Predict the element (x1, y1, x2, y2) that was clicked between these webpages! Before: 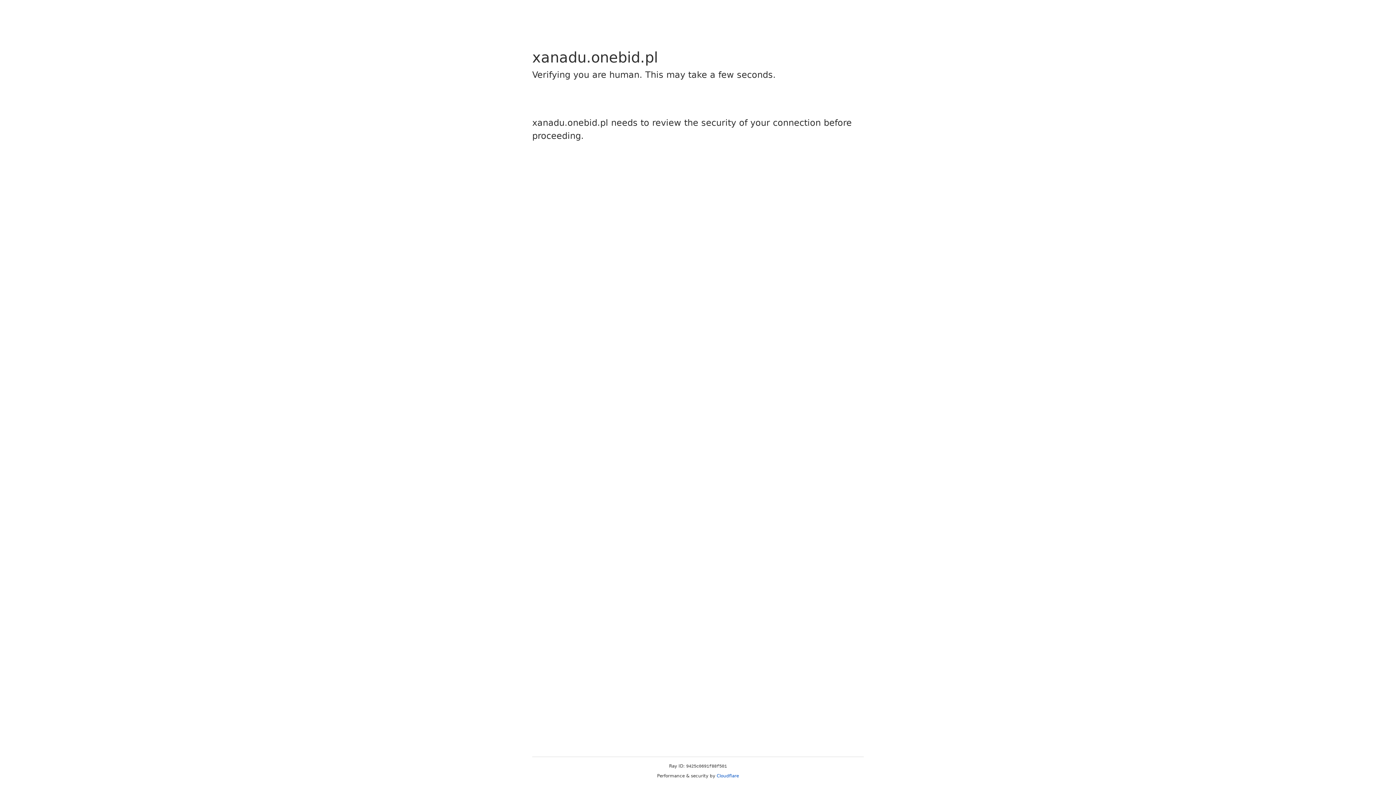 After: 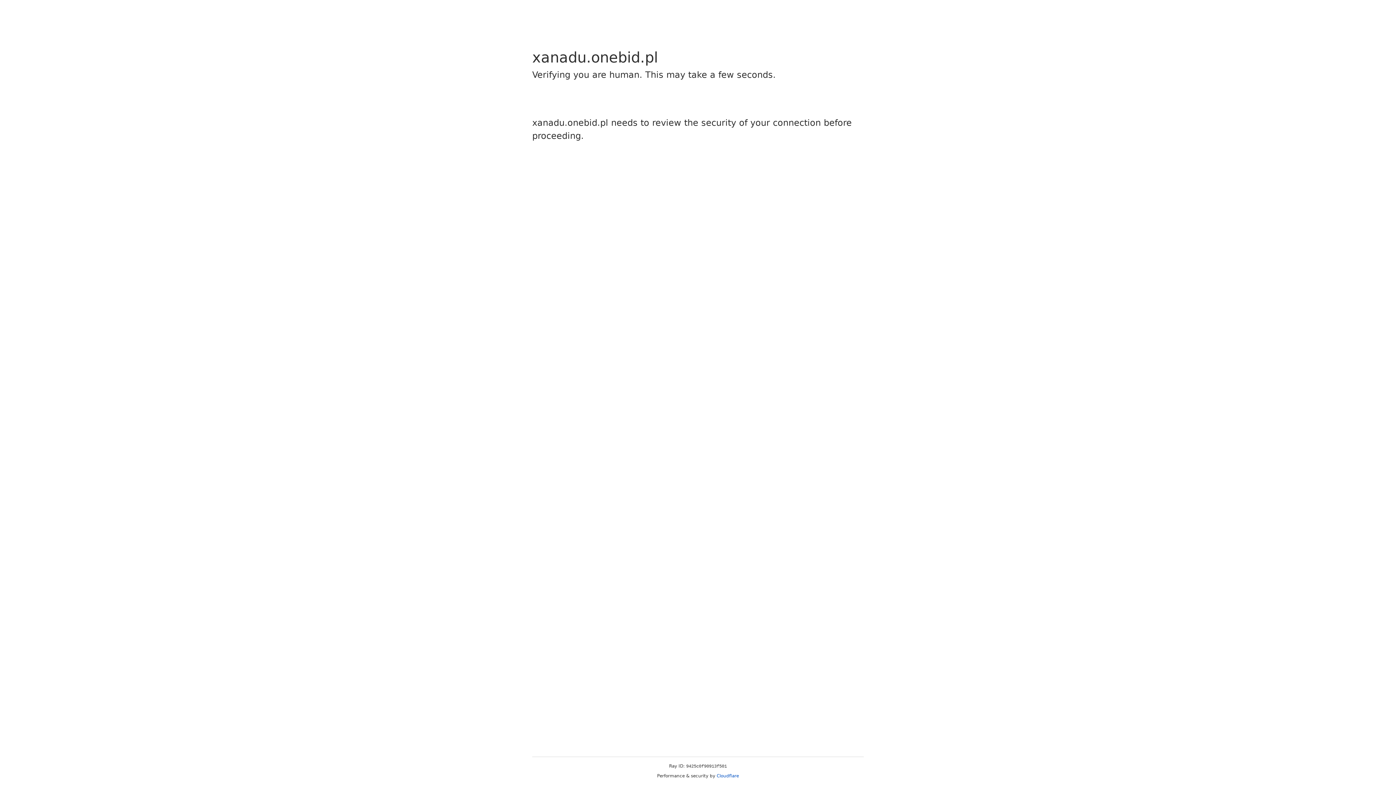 Action: label: Cloudflare bbox: (716, 773, 739, 778)